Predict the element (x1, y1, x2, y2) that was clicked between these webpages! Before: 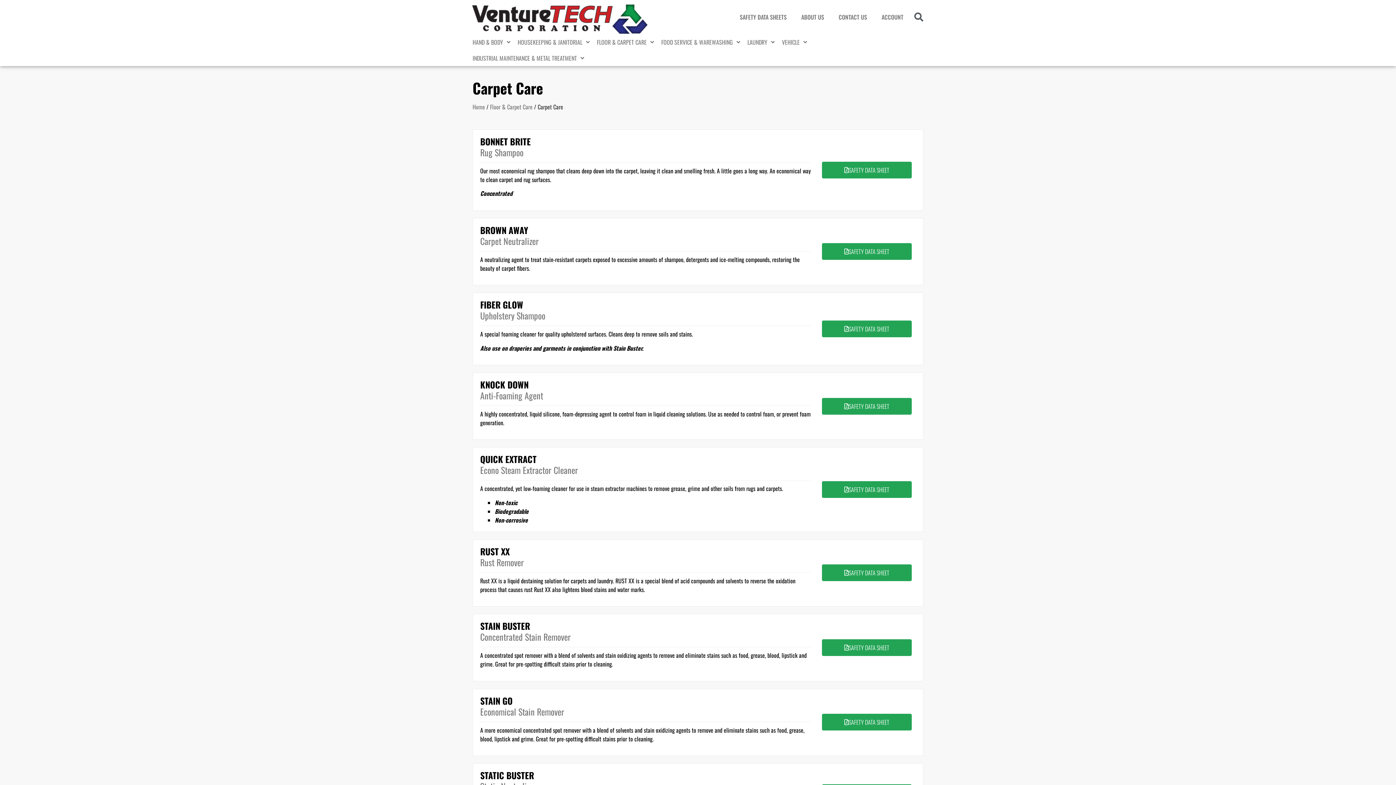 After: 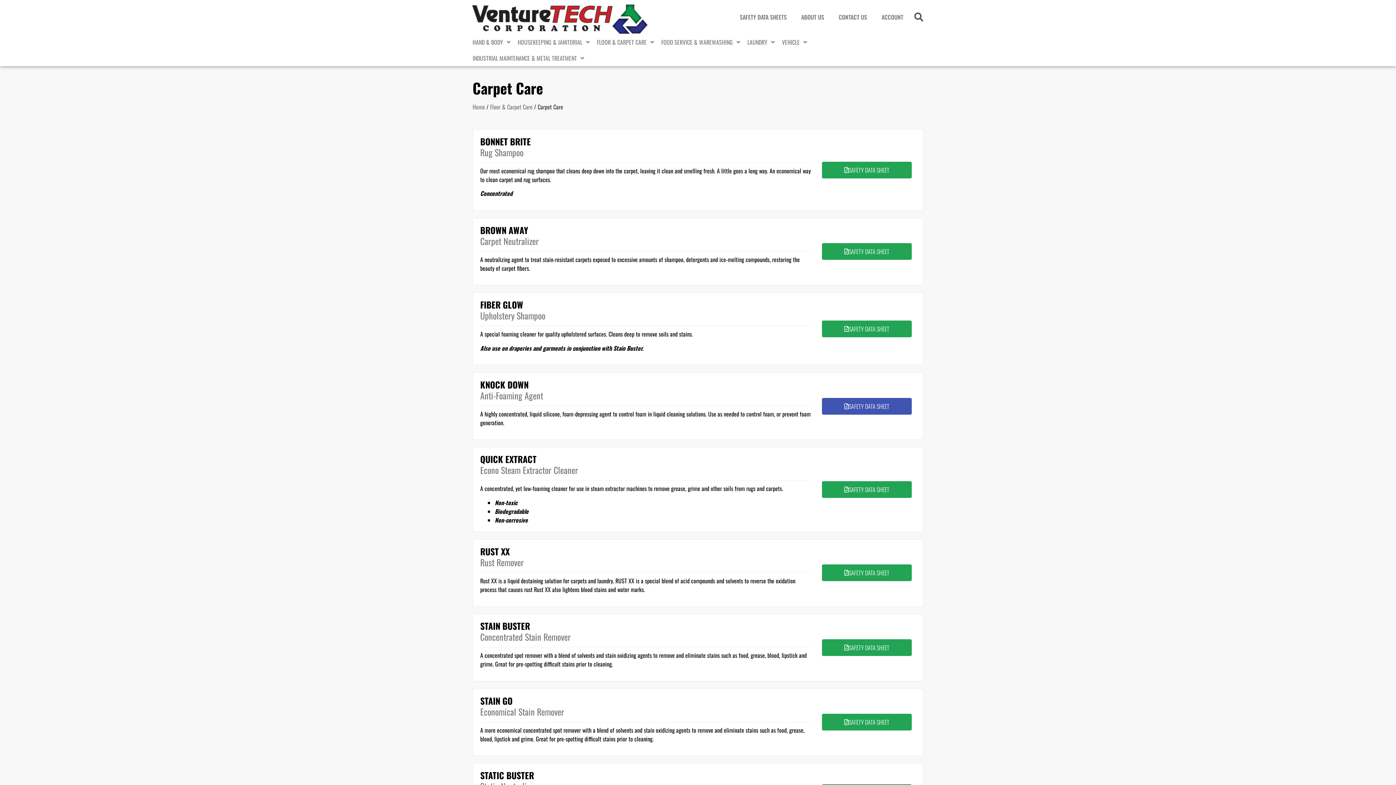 Action: label: SAFETY DATA SHEET bbox: (822, 398, 912, 414)